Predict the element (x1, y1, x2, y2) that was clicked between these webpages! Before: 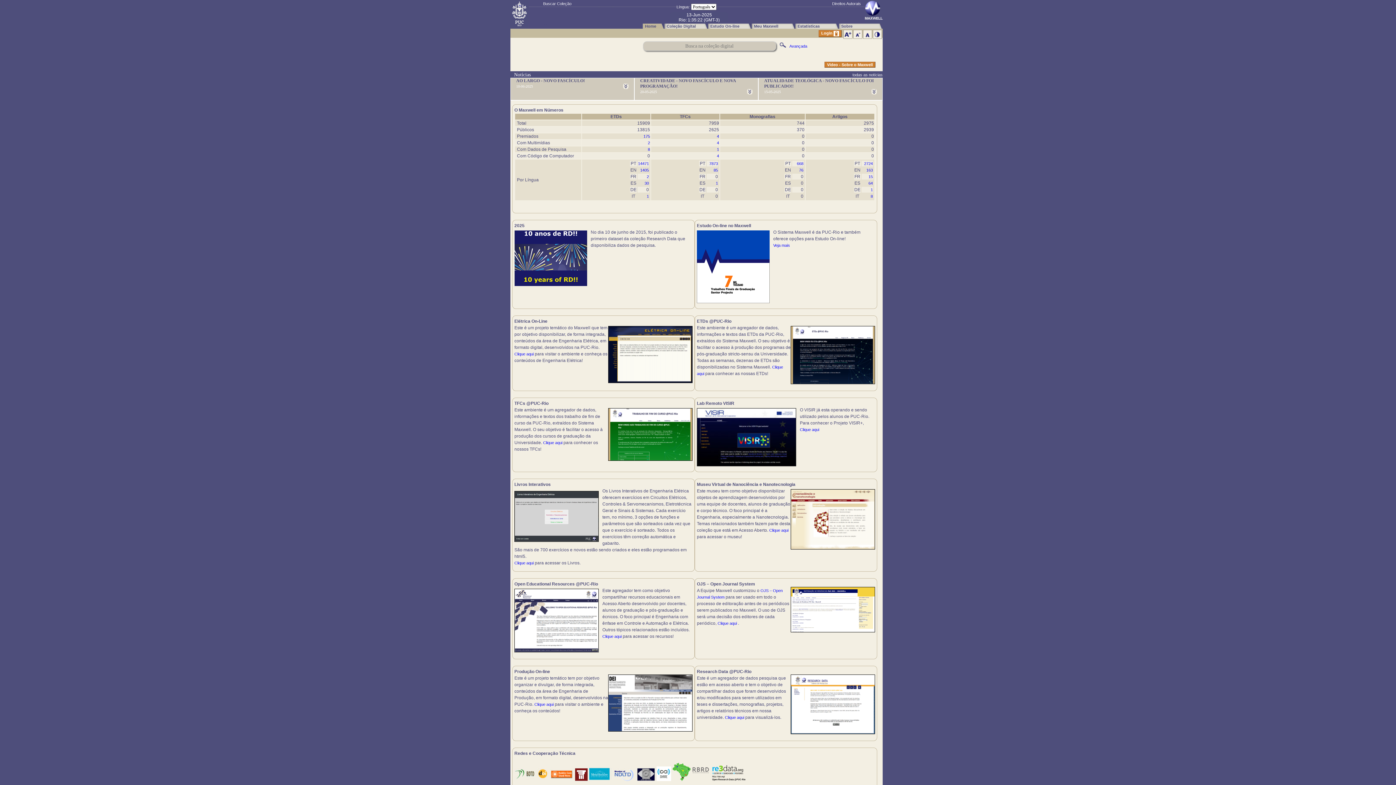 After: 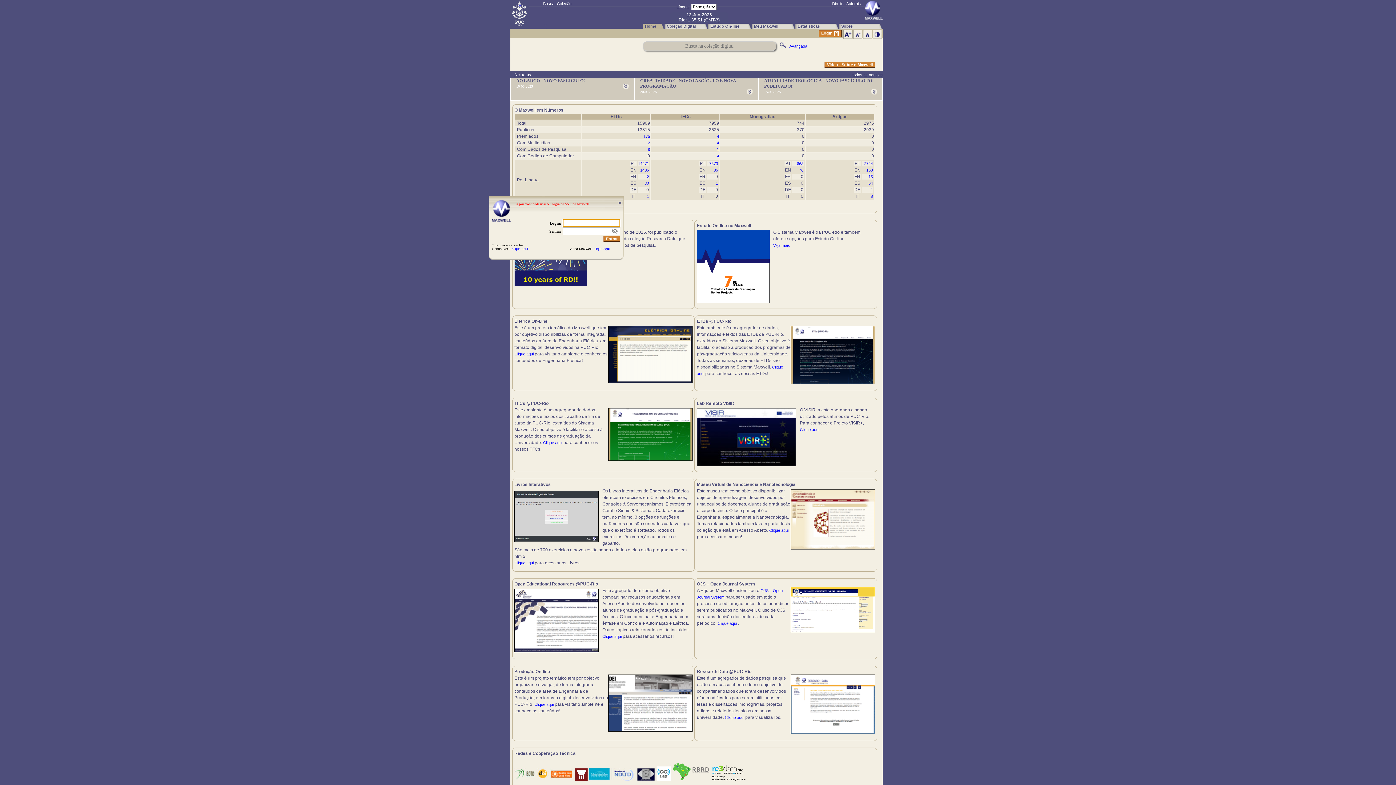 Action: label: Estudo On-line bbox: (708, 23, 752, 28)